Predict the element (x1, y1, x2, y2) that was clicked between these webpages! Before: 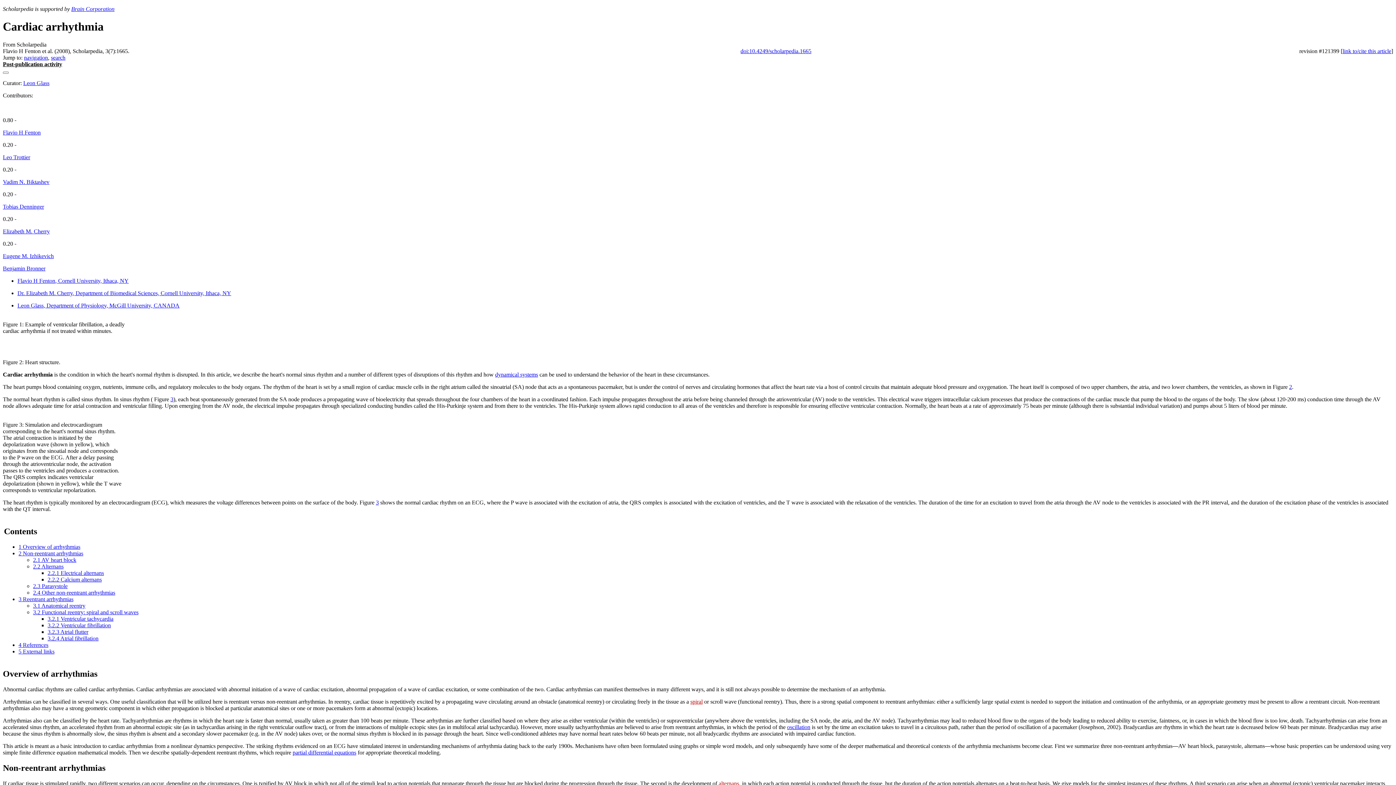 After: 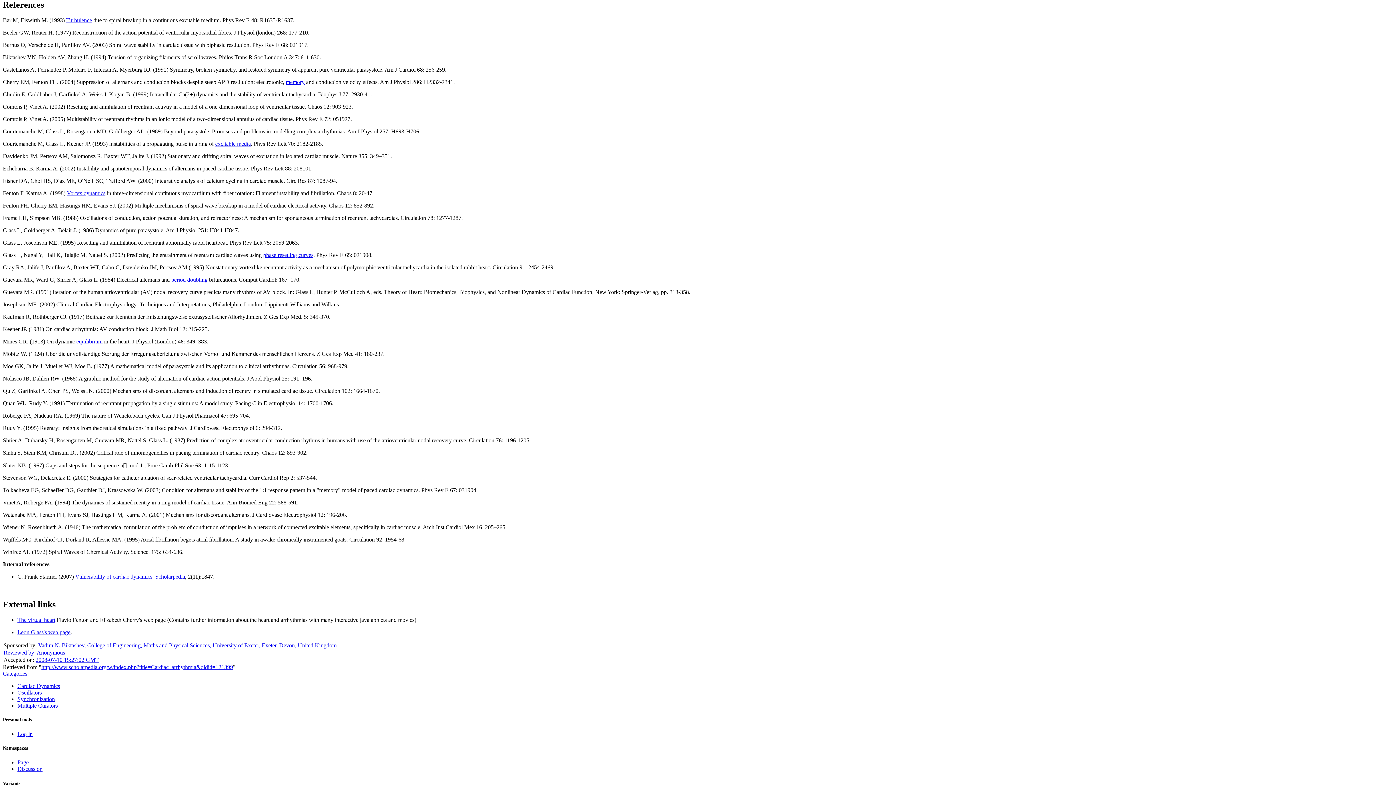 Action: bbox: (18, 642, 48, 648) label: 4 References